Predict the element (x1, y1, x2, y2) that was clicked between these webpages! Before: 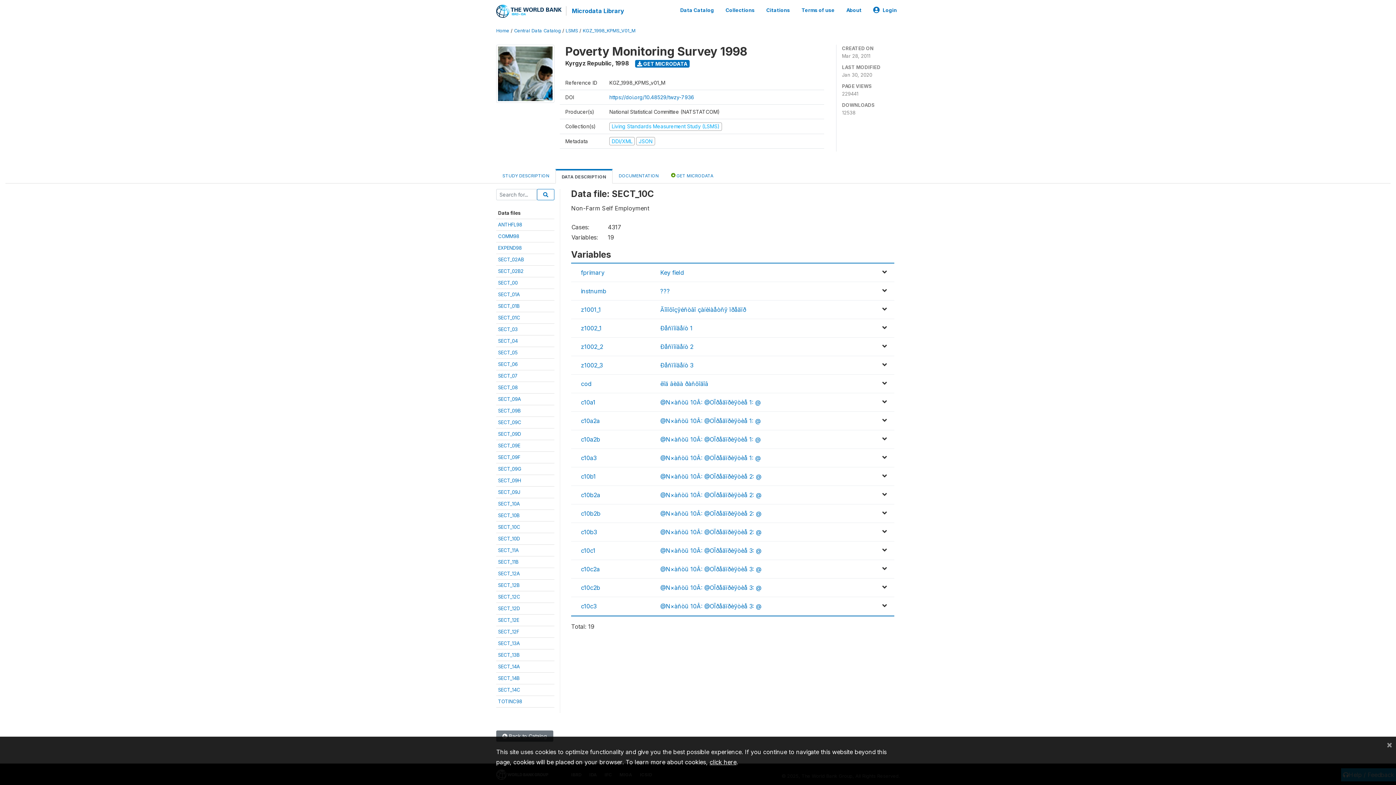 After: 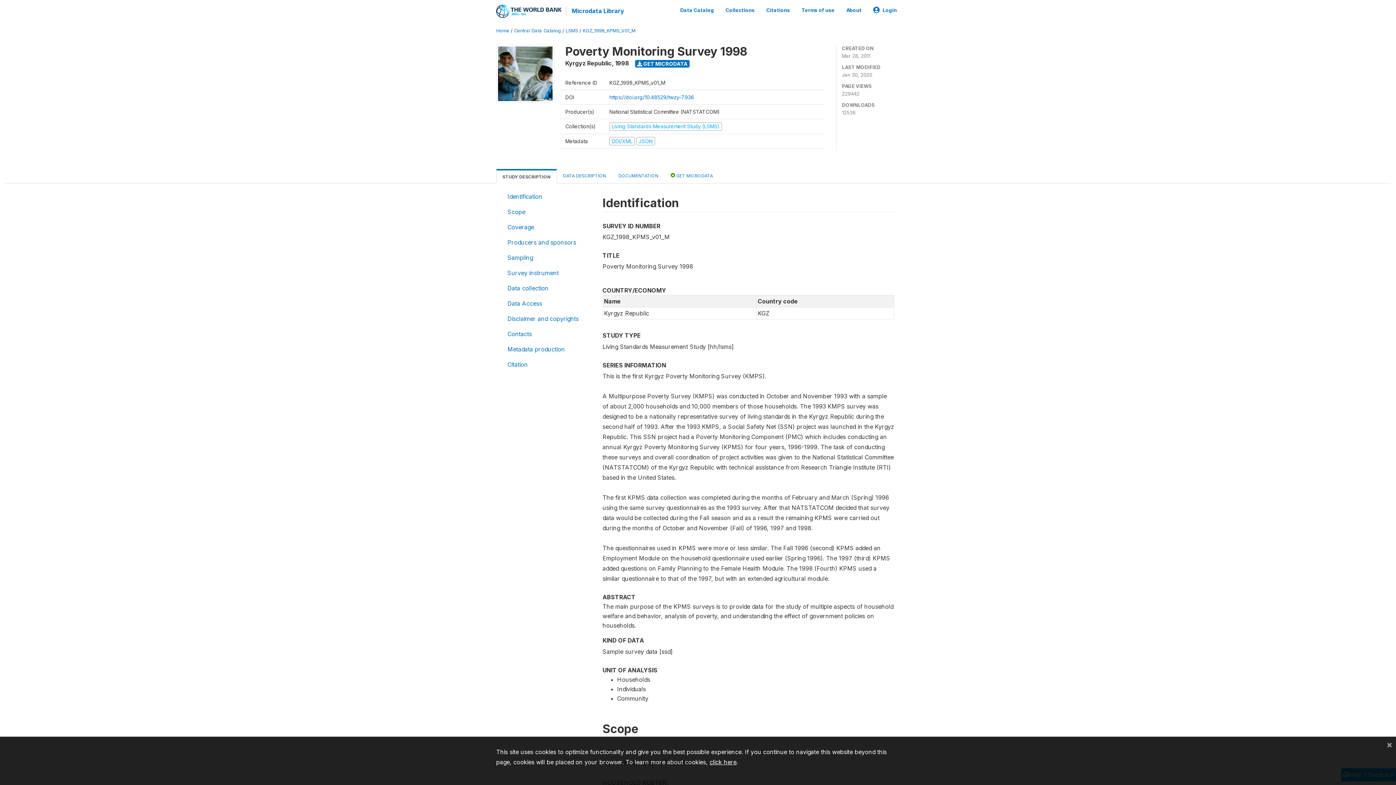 Action: label: STUDY DESCRIPTION bbox: (496, 169, 555, 182)